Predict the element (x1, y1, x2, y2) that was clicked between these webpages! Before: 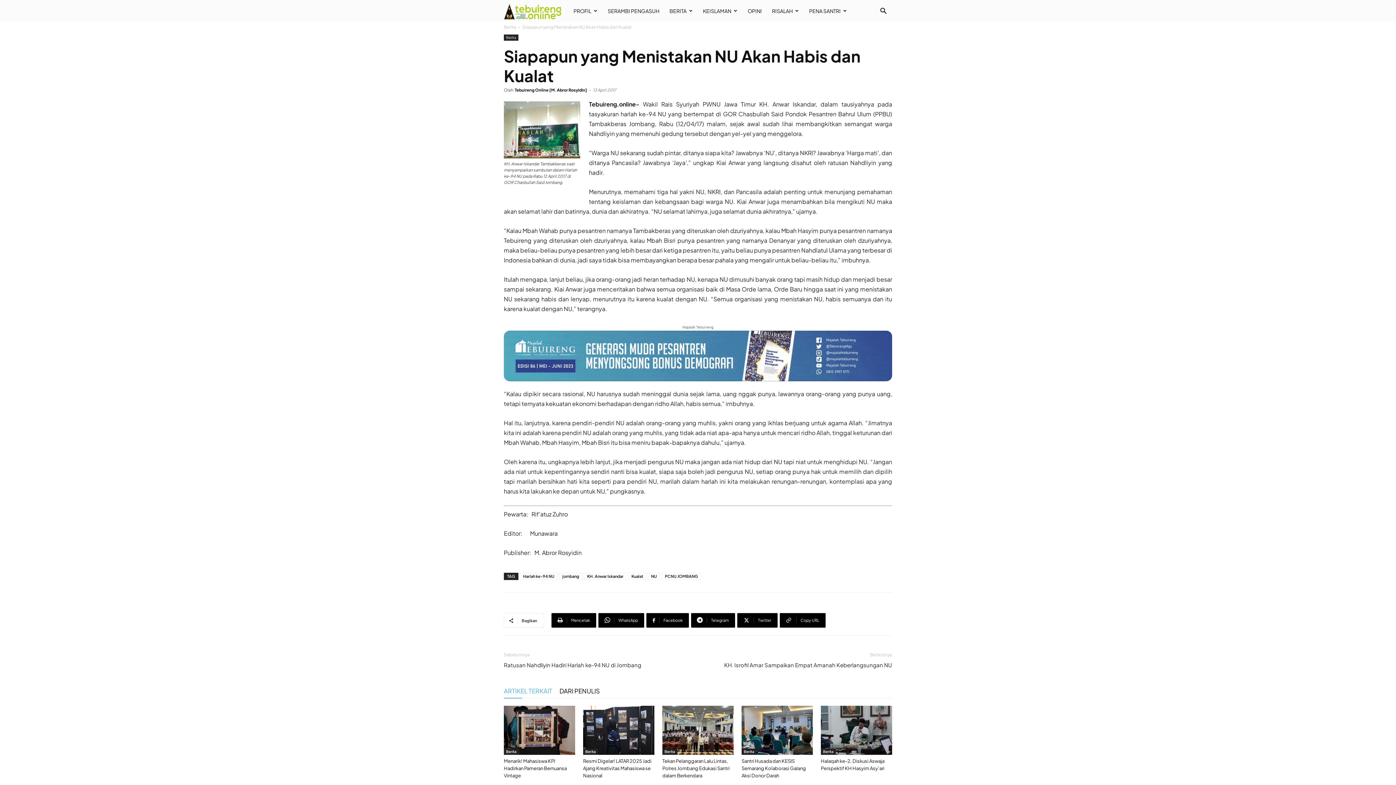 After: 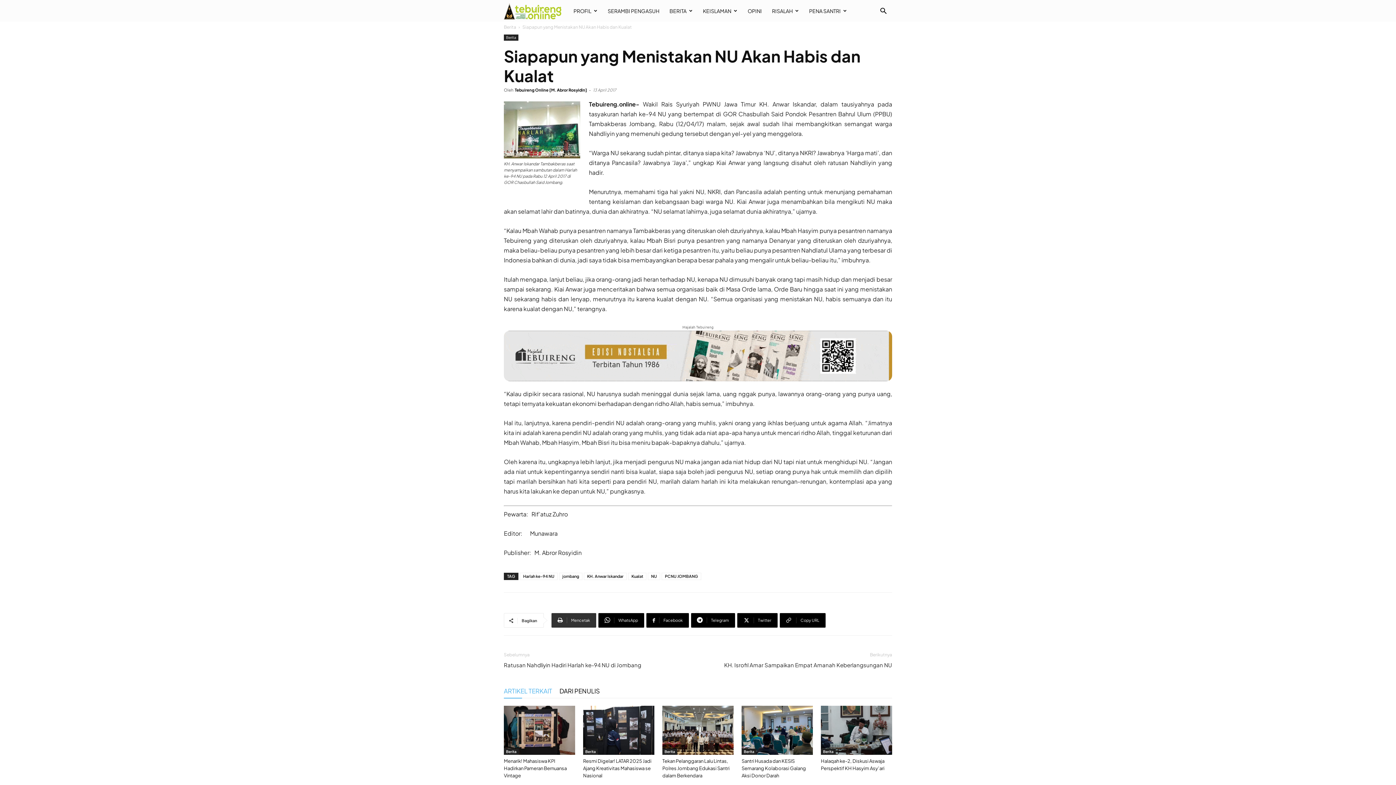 Action: bbox: (551, 613, 596, 627) label: Mencetak